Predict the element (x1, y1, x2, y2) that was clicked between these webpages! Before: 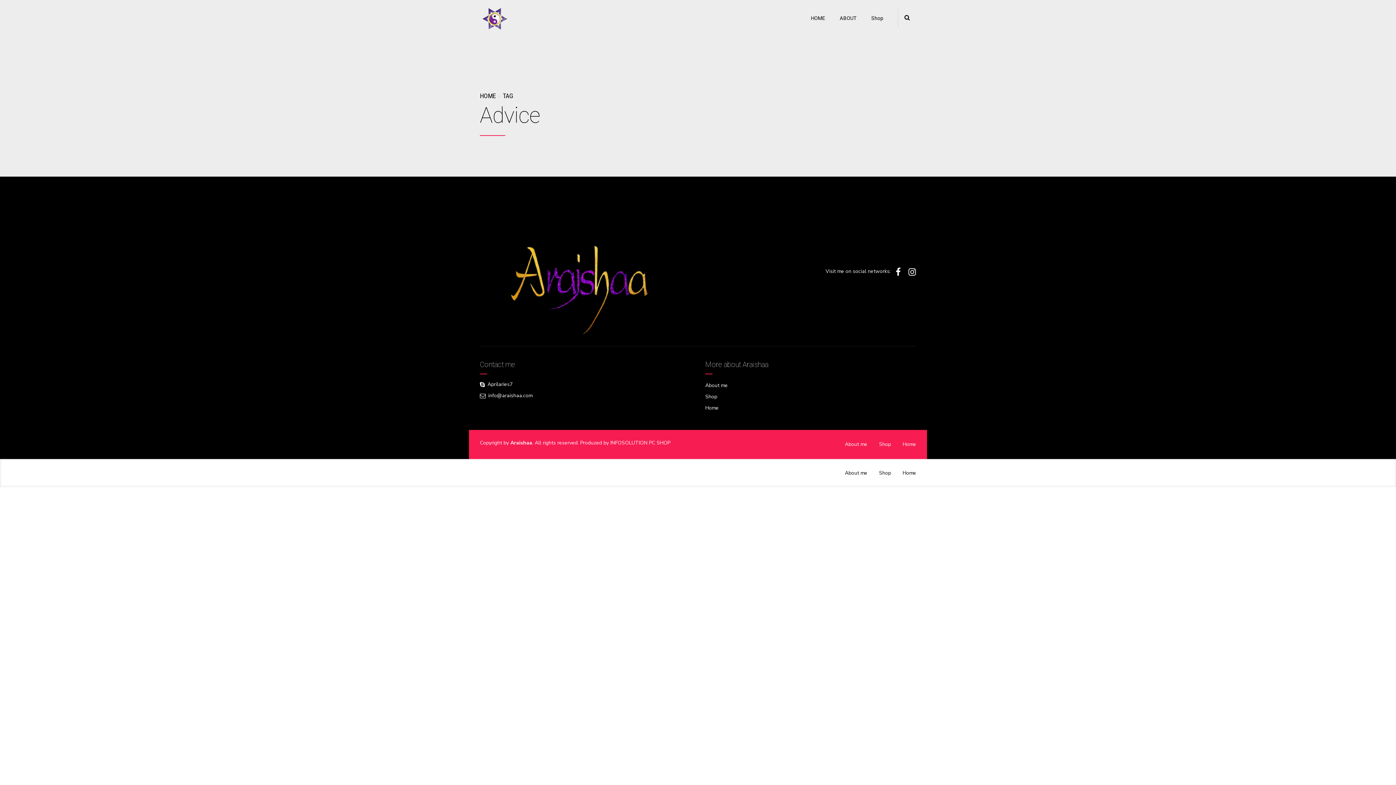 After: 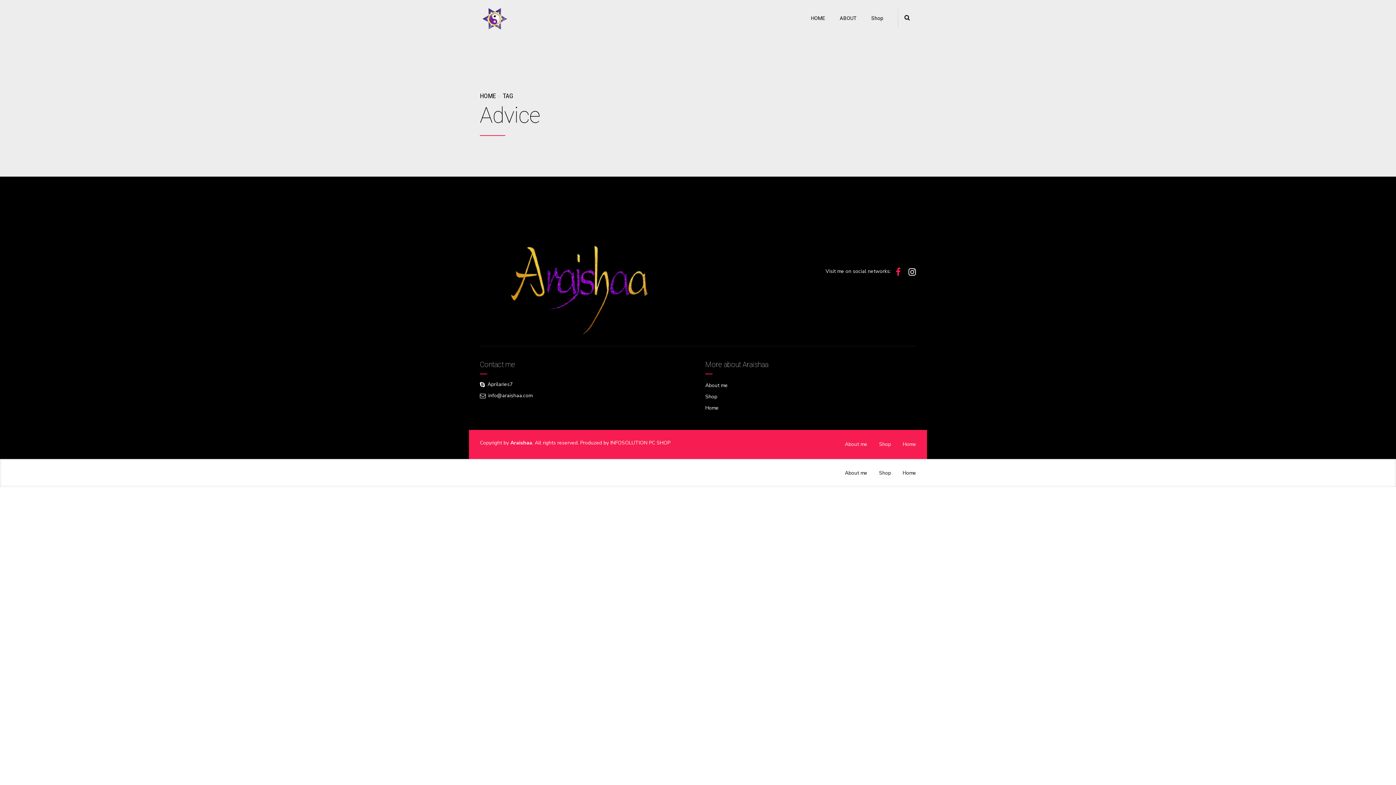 Action: bbox: (896, 267, 901, 276)